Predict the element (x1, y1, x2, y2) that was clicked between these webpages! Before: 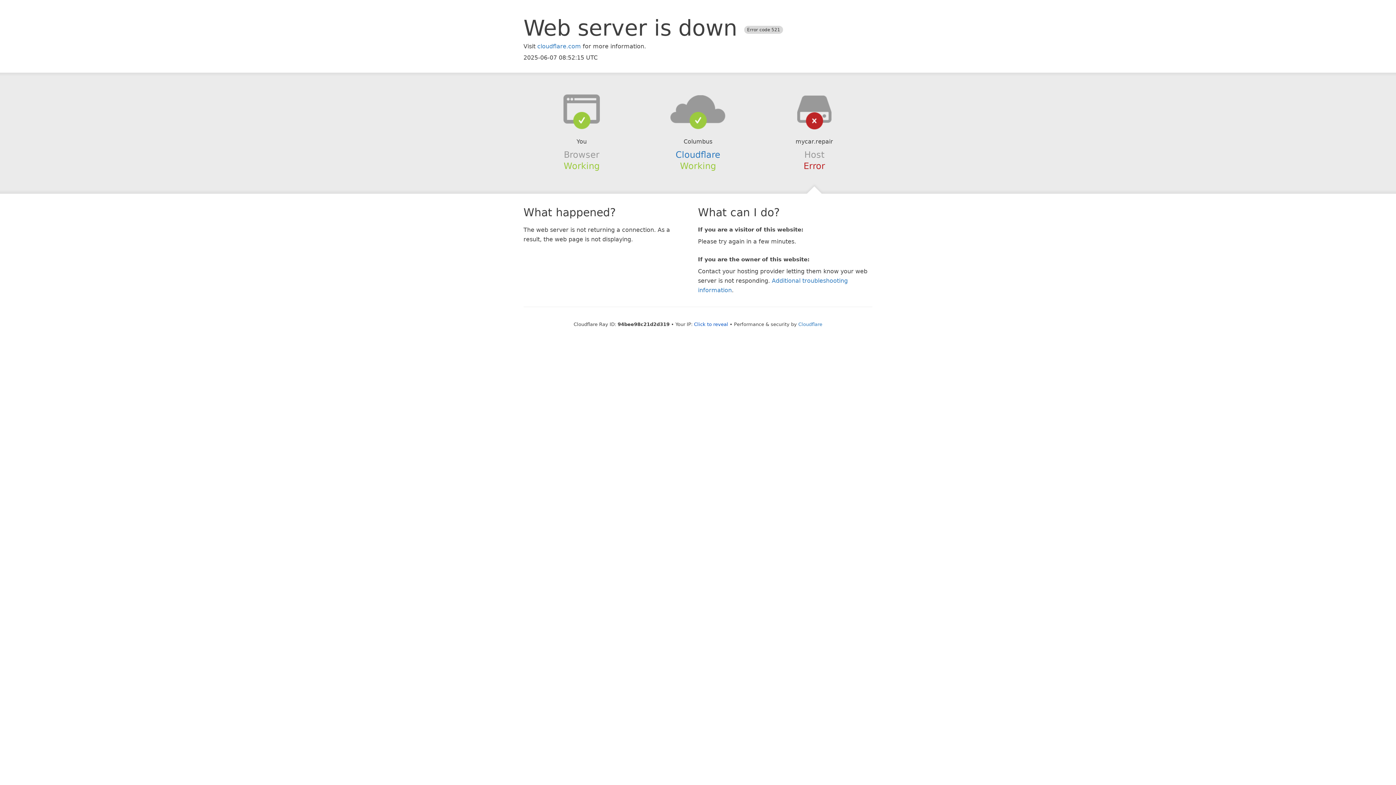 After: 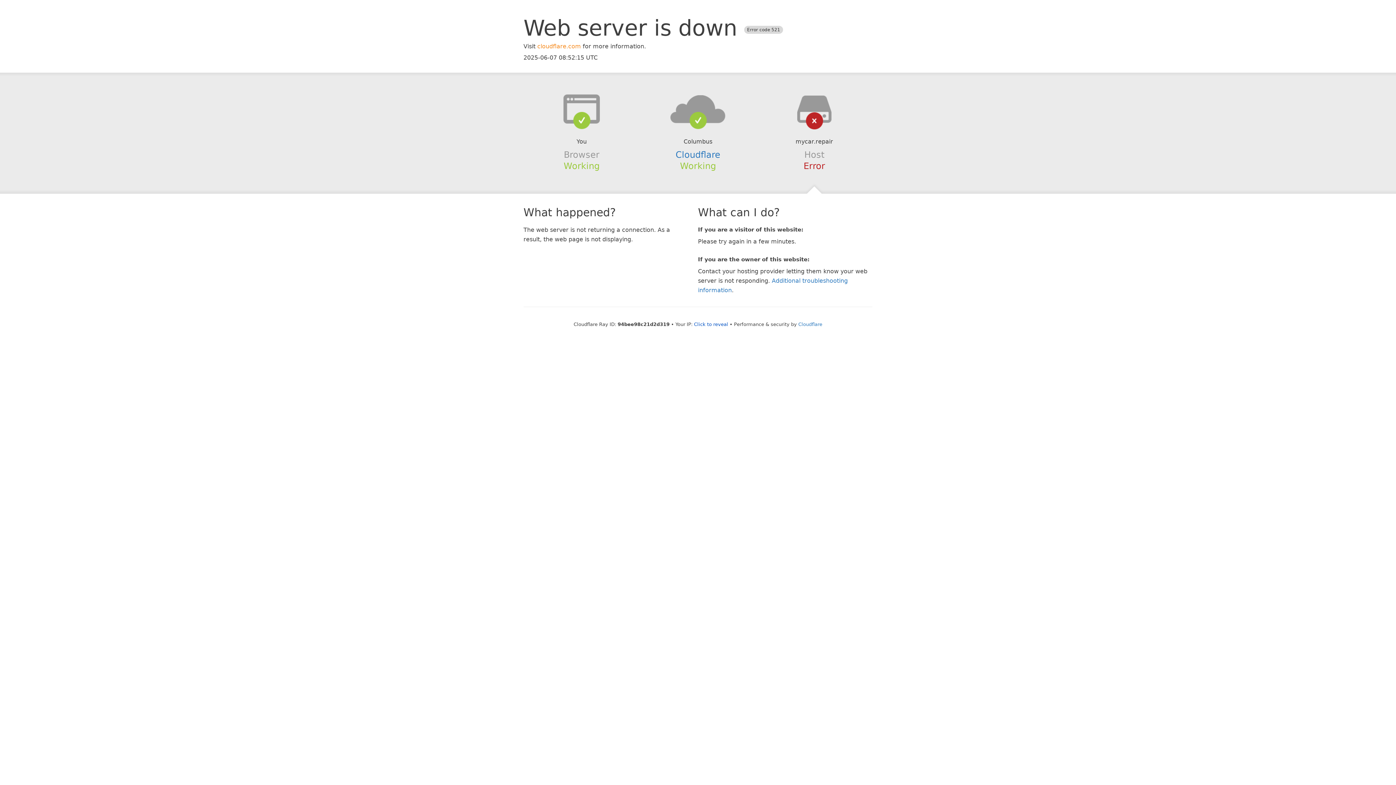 Action: label: cloudflare.com bbox: (537, 42, 581, 49)